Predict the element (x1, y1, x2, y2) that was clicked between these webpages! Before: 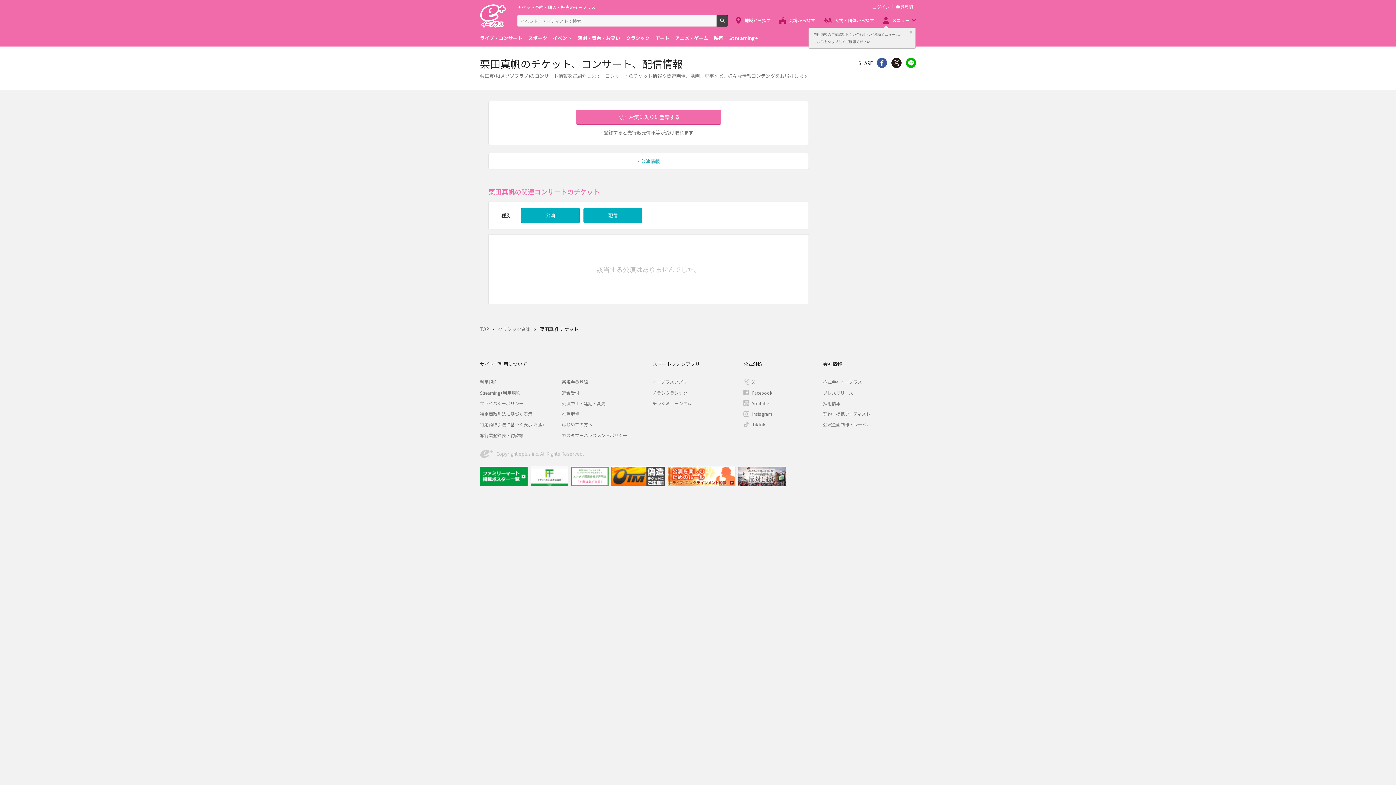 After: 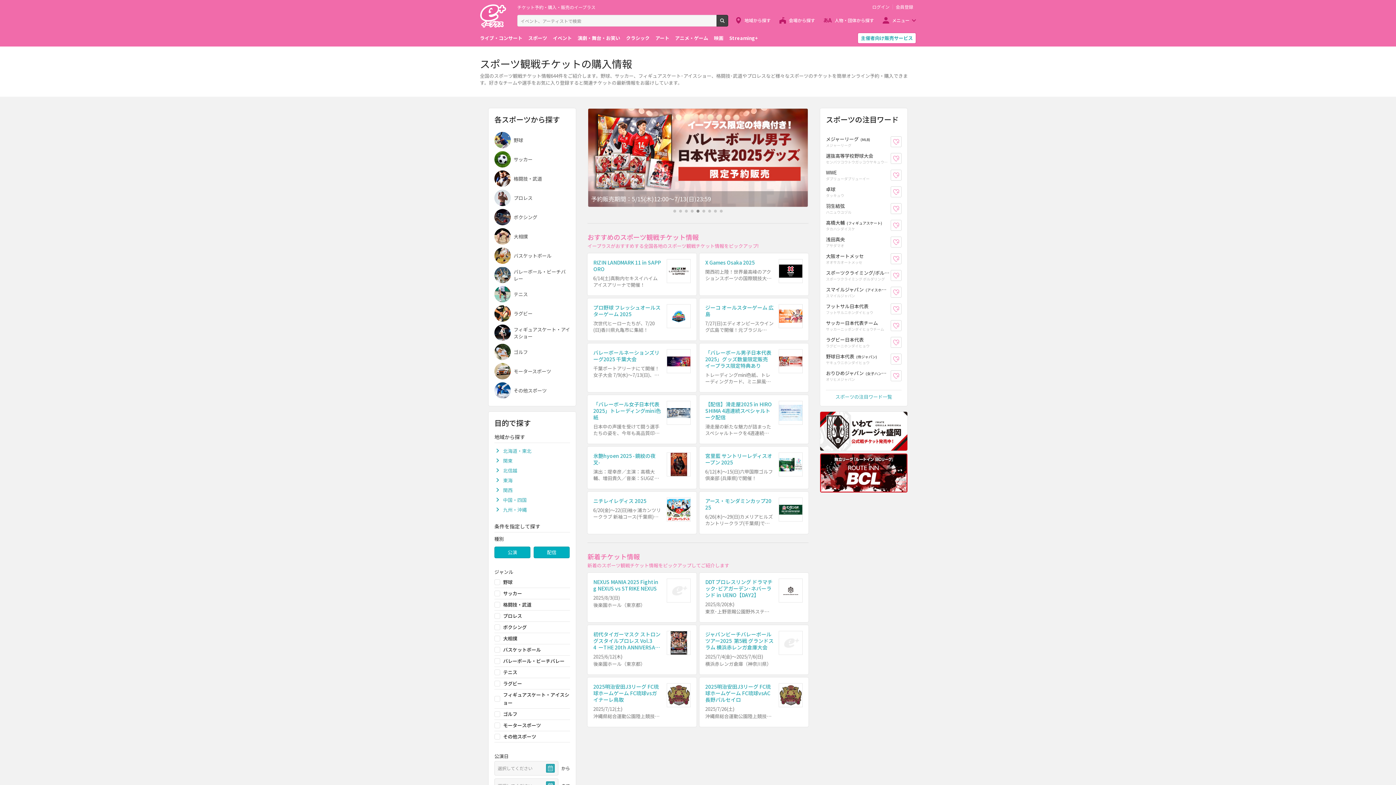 Action: label: スポーツ bbox: (528, 32, 547, 43)